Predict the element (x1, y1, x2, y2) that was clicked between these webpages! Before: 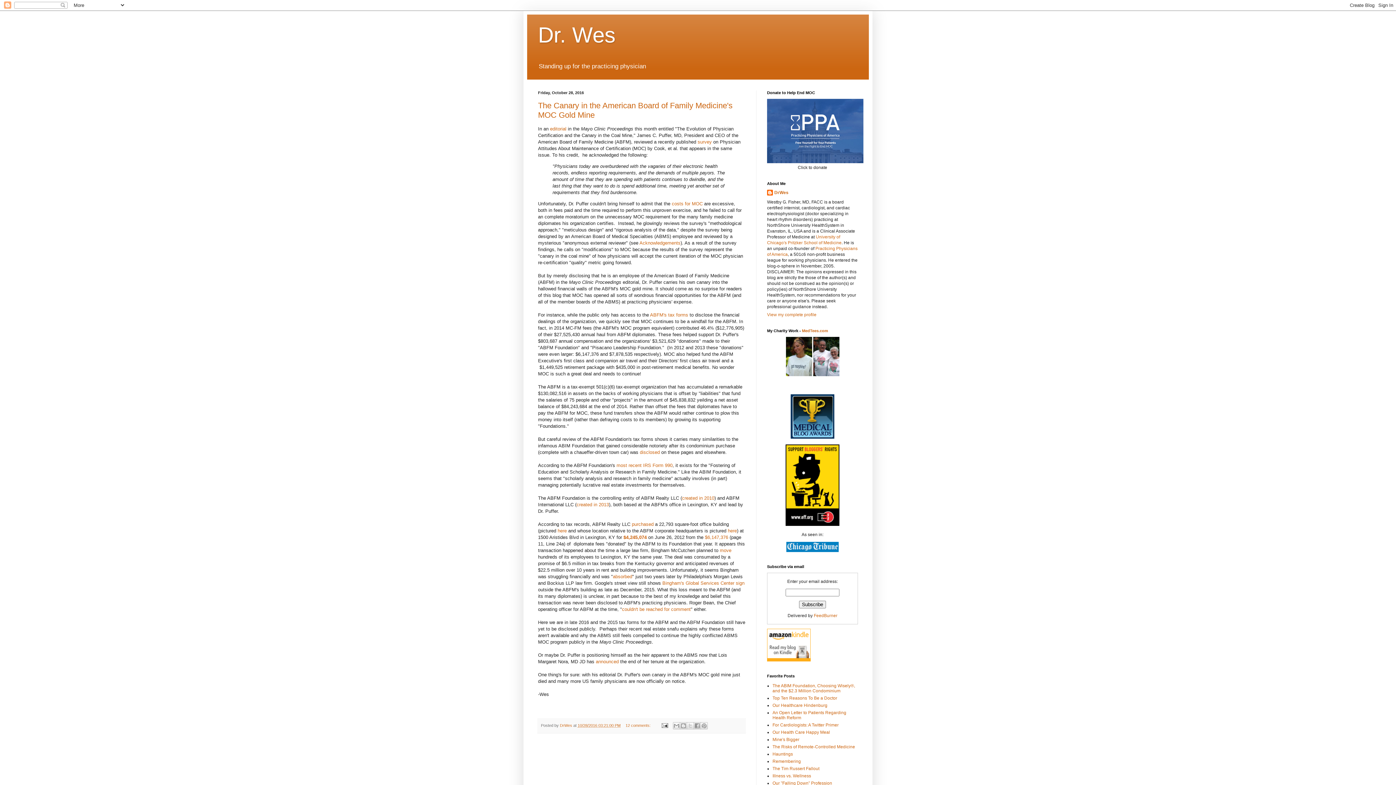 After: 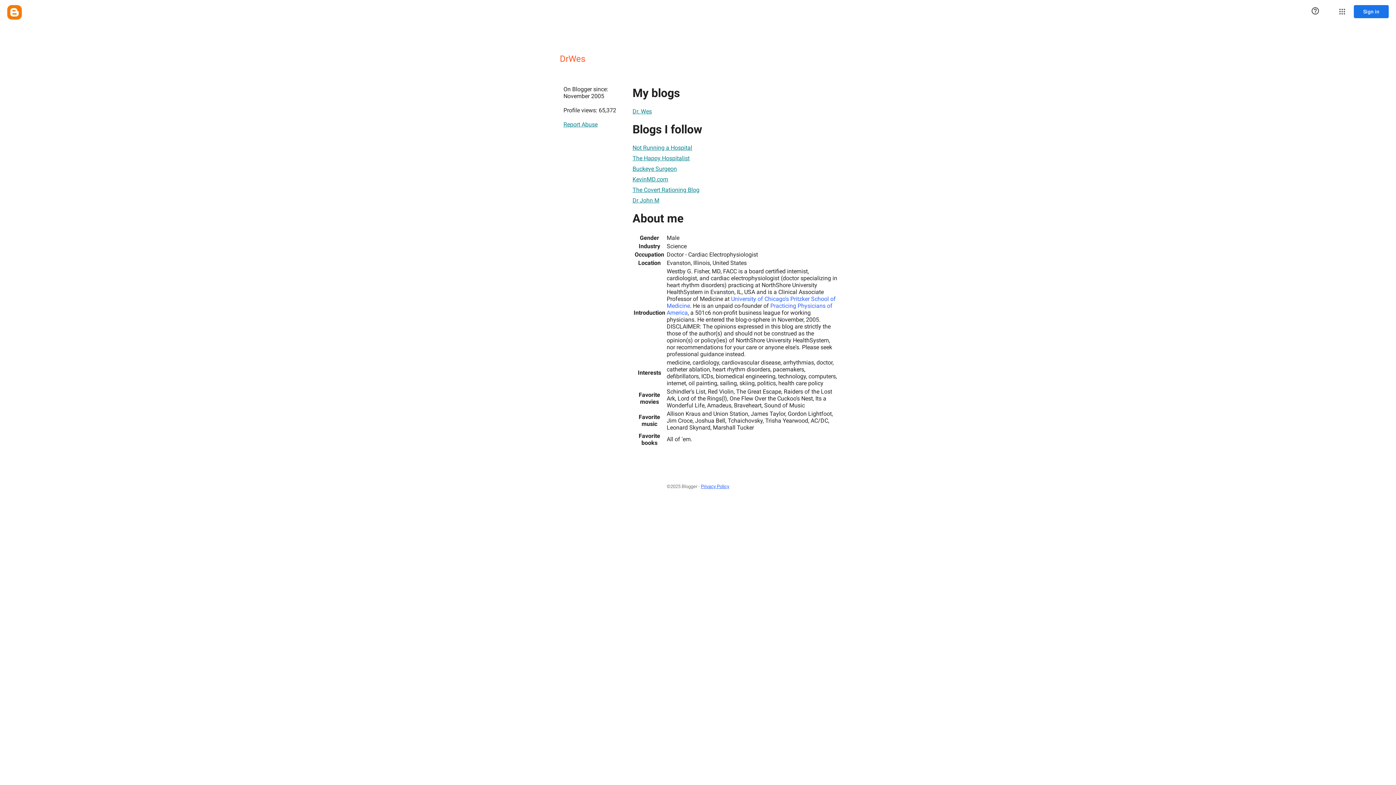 Action: bbox: (767, 189, 788, 197) label: DrWes